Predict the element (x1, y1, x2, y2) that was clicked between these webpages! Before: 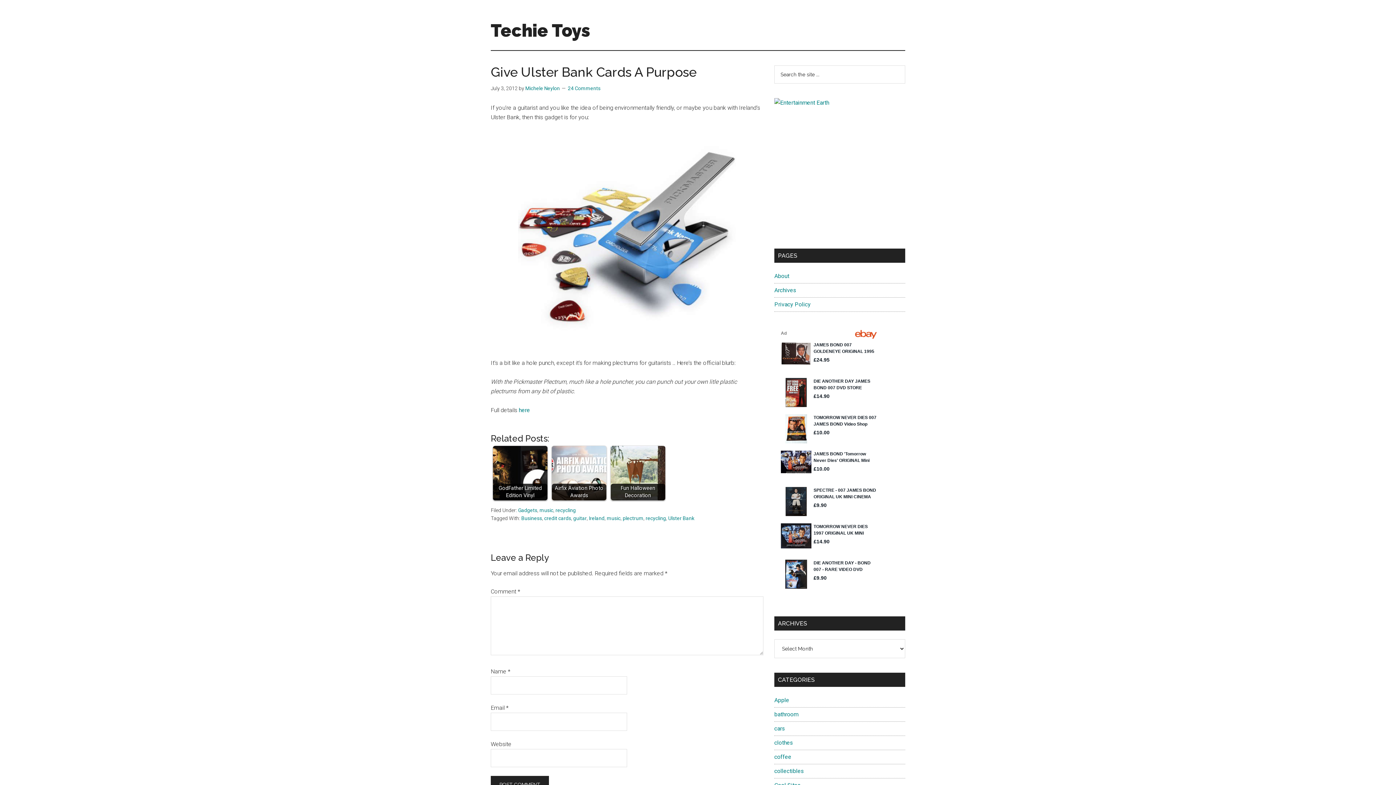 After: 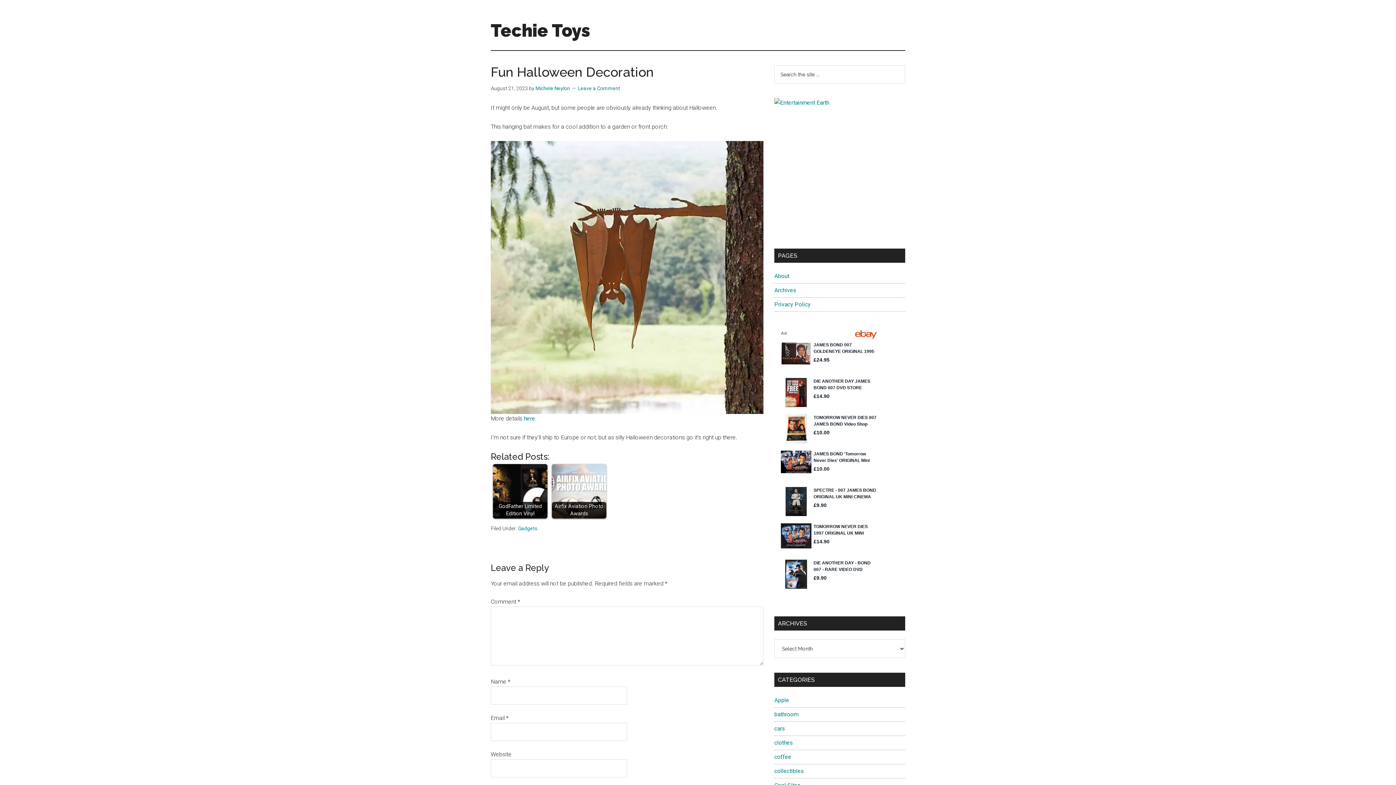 Action: bbox: (610, 446, 665, 500) label: Fun Halloween Decoration